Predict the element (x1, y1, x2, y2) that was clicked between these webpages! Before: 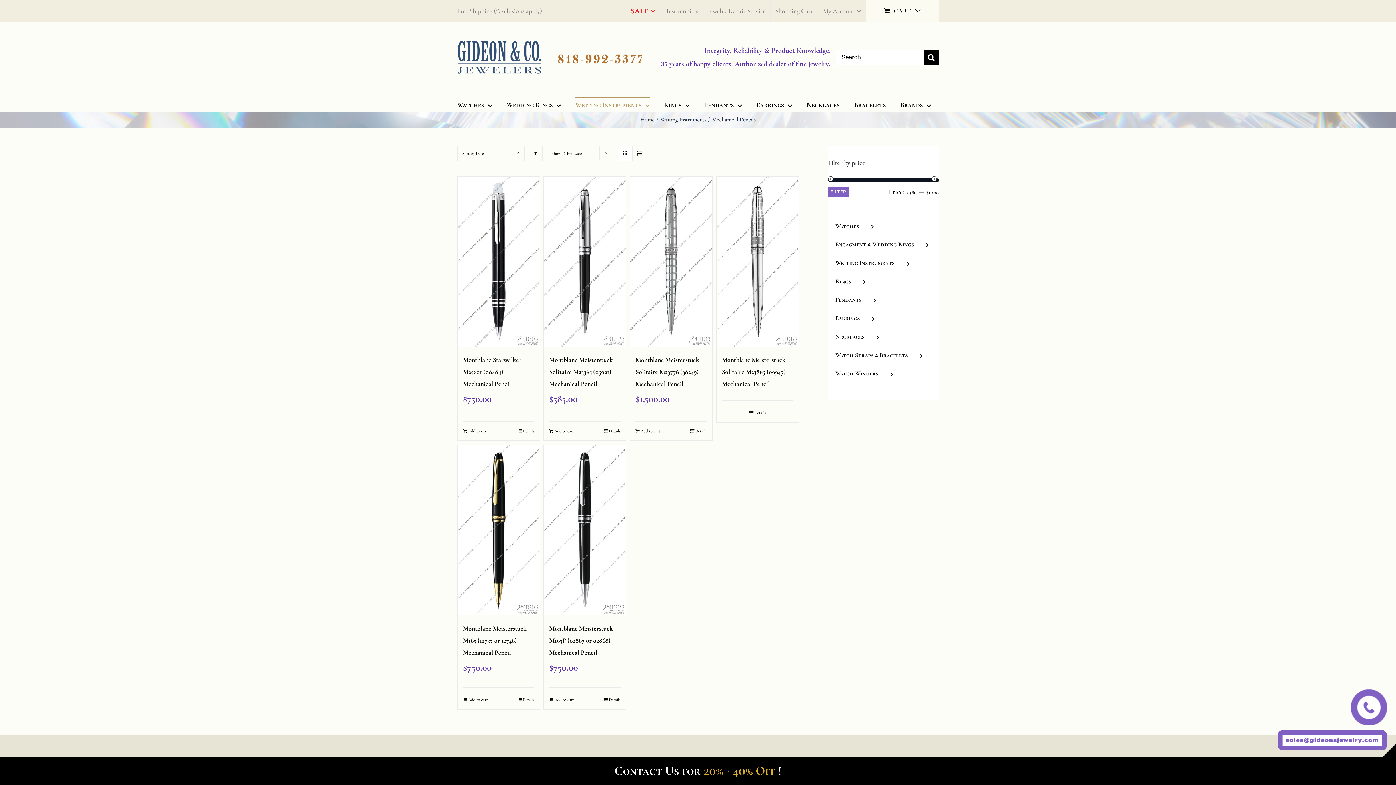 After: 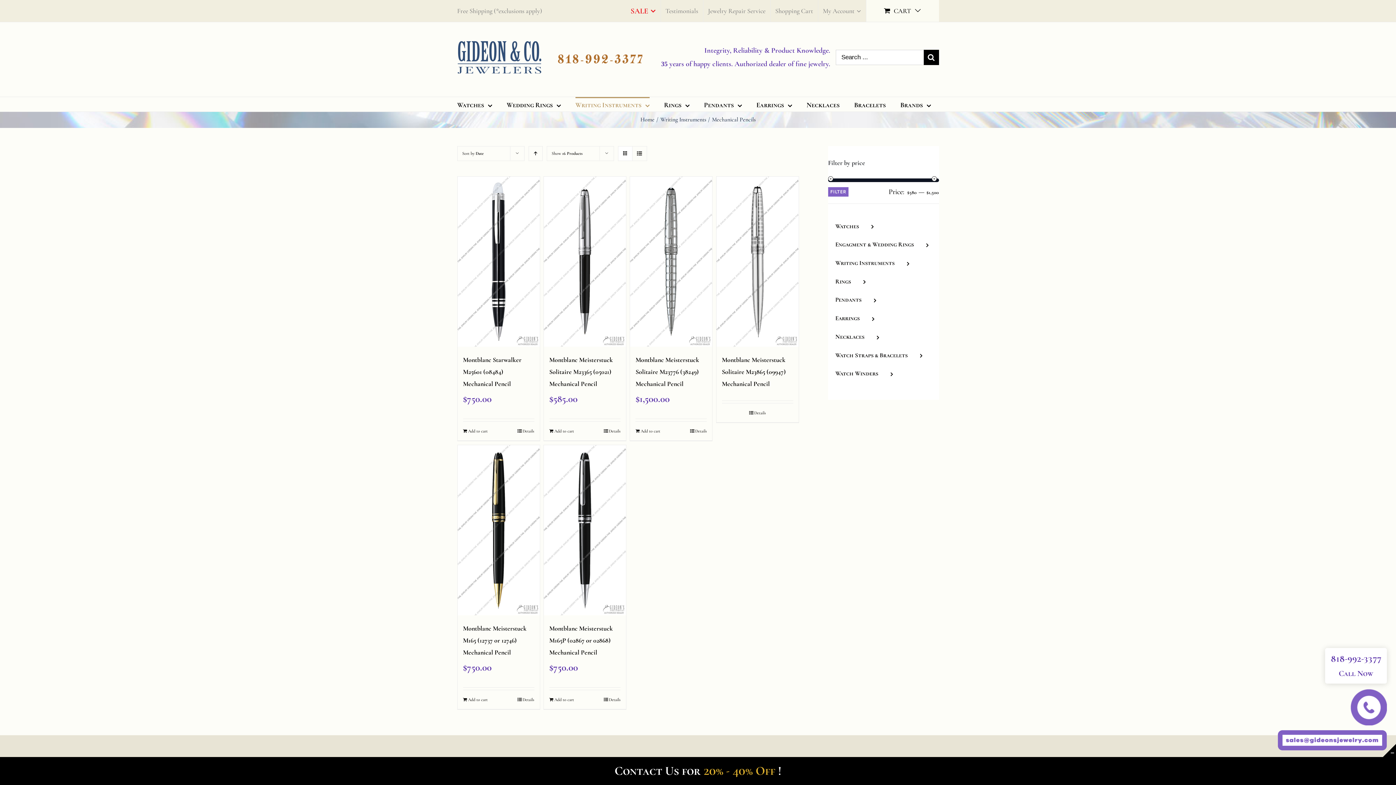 Action: bbox: (1350, 689, 1387, 725)